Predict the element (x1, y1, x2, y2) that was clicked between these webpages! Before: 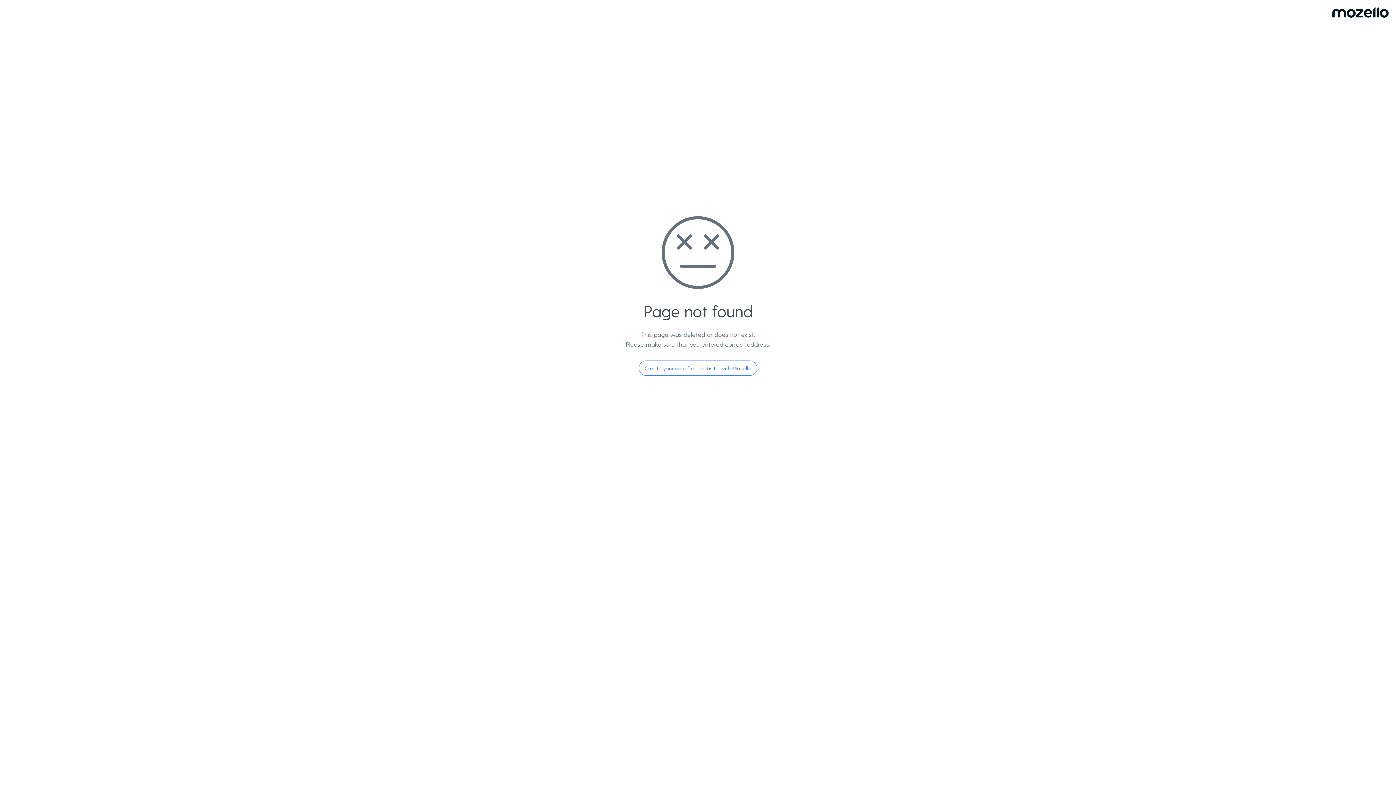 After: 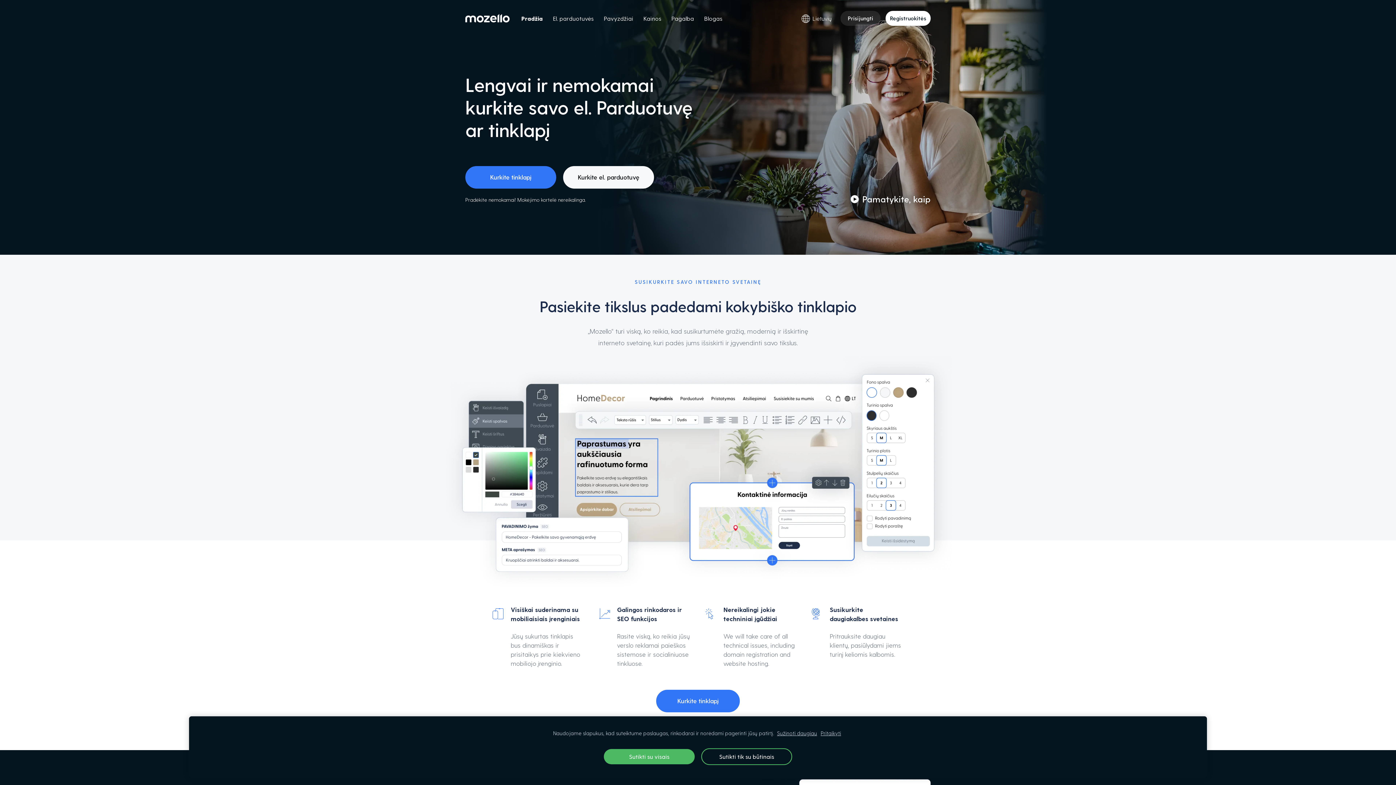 Action: bbox: (638, 360, 757, 376) label: Create your own free website with Mozello